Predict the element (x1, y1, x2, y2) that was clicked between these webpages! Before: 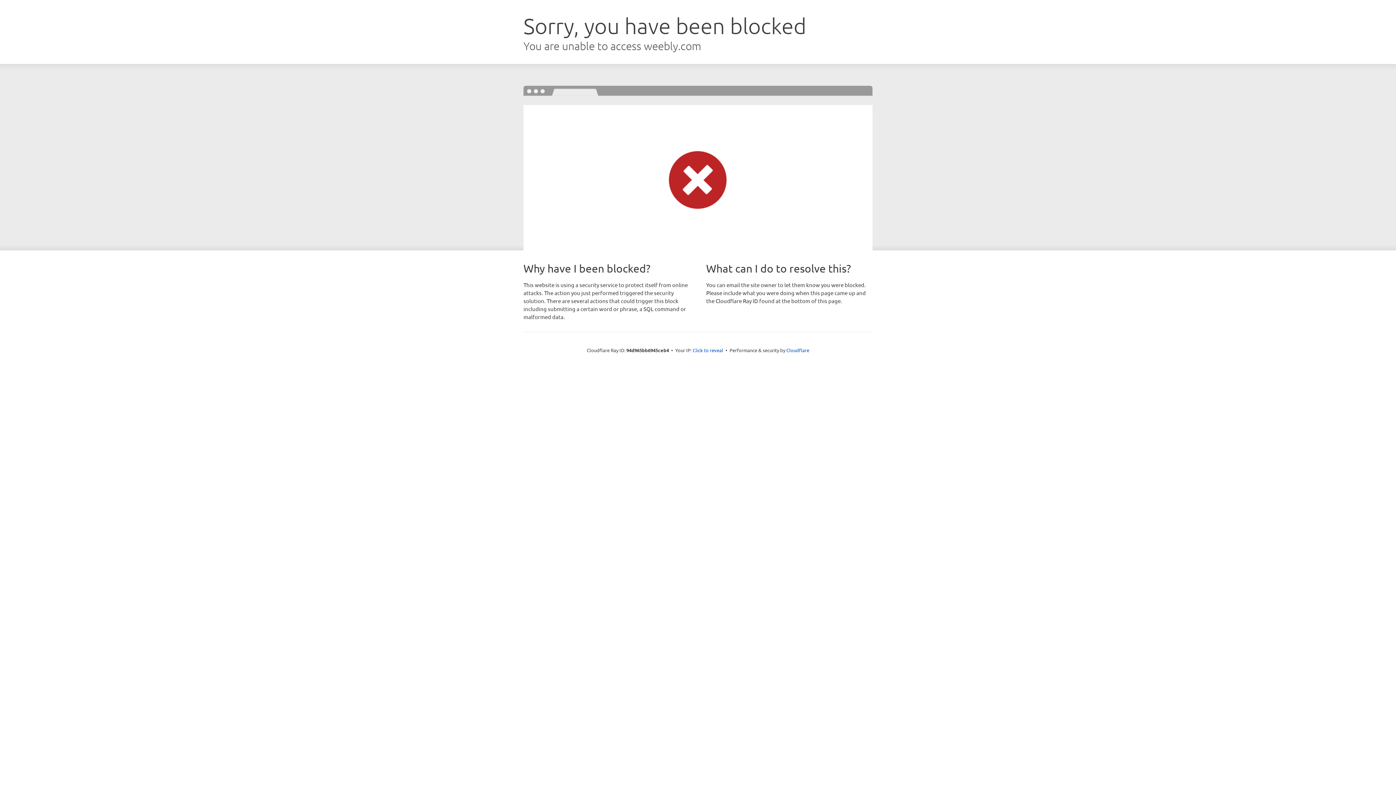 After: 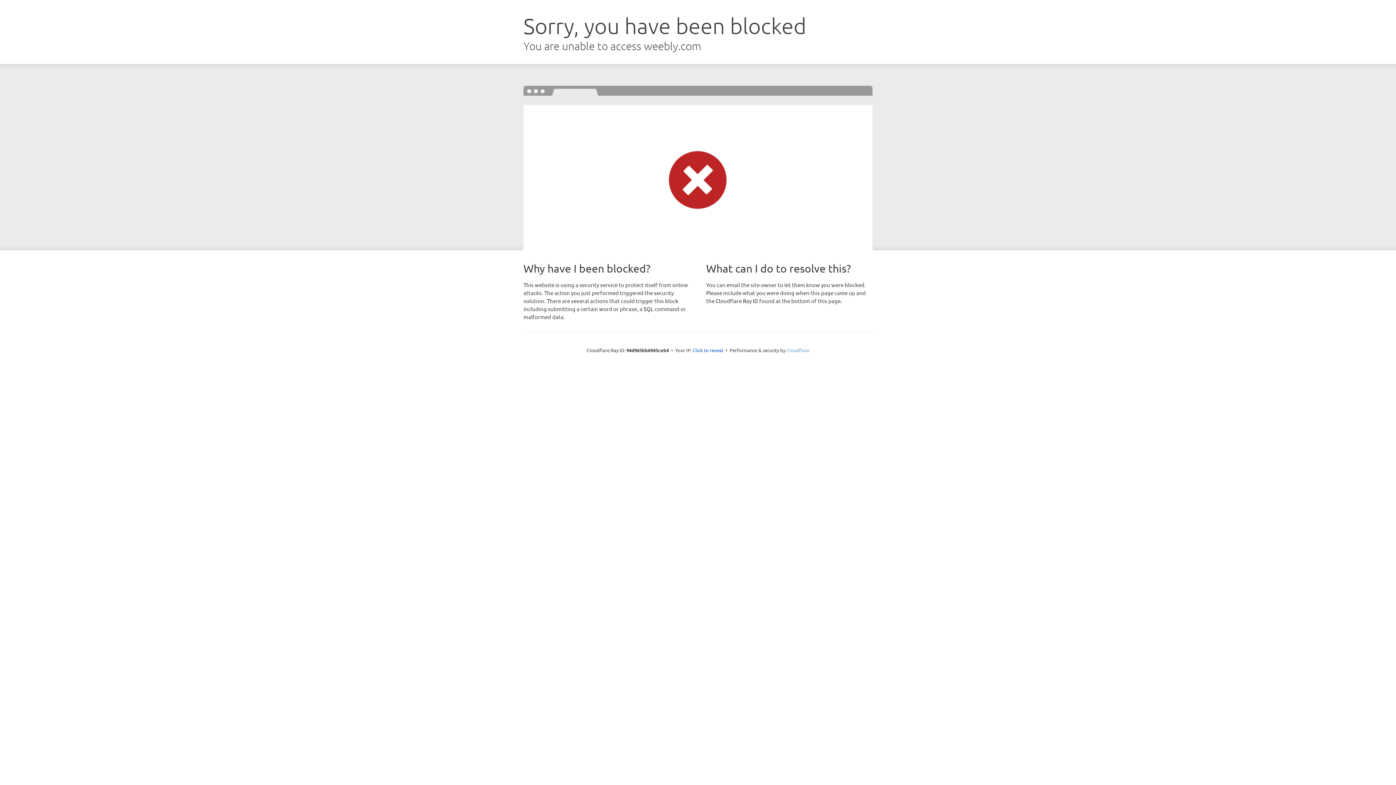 Action: label: Cloudflare bbox: (786, 347, 809, 353)